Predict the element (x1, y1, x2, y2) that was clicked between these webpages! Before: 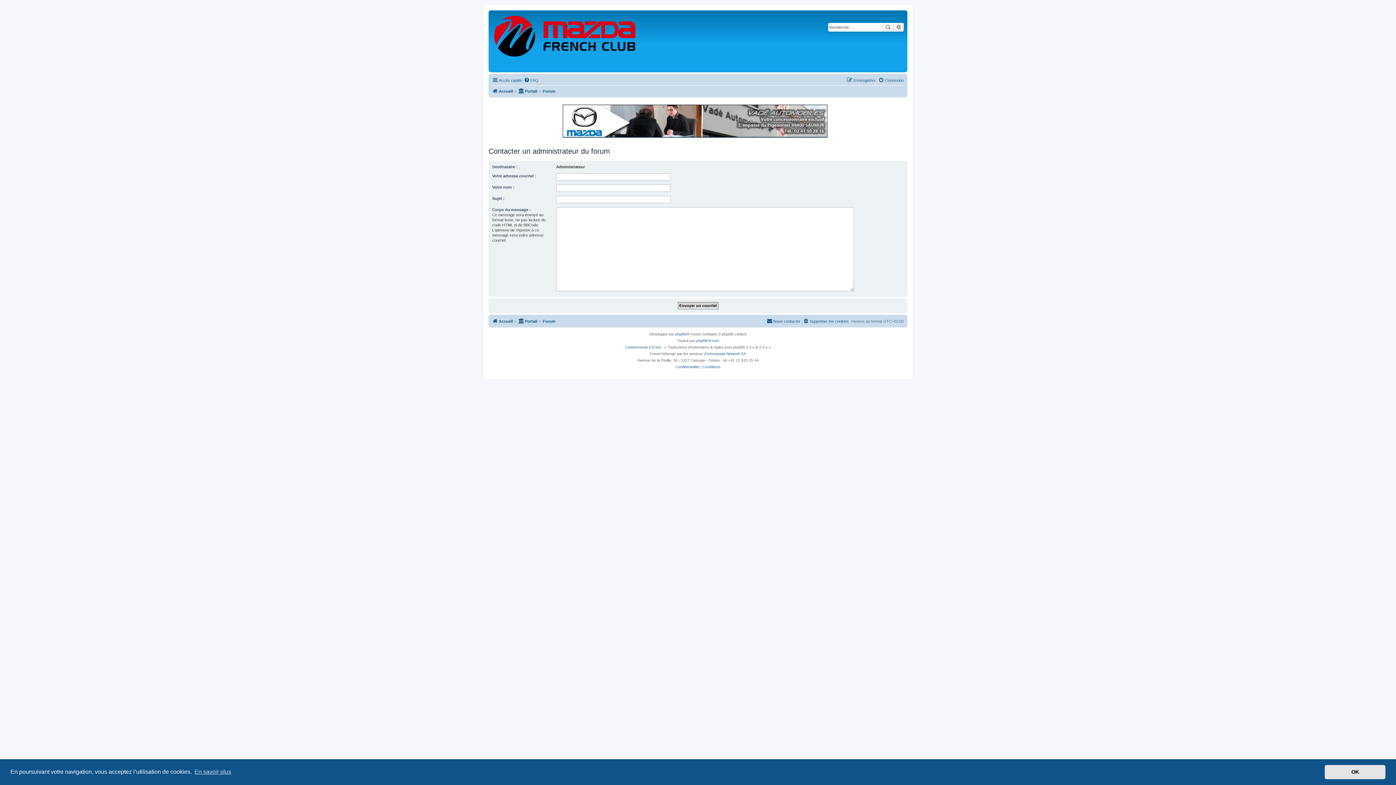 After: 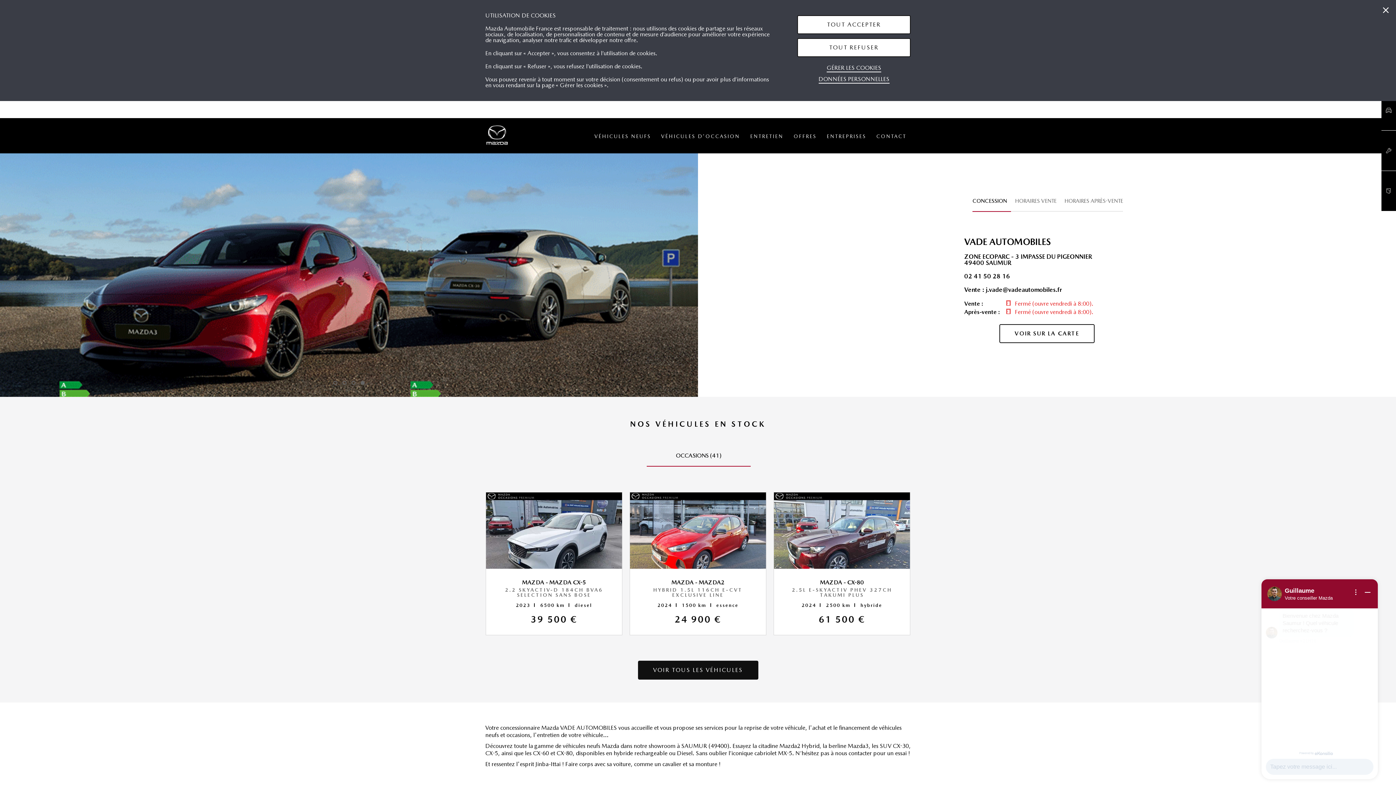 Action: bbox: (562, 104, 827, 137)